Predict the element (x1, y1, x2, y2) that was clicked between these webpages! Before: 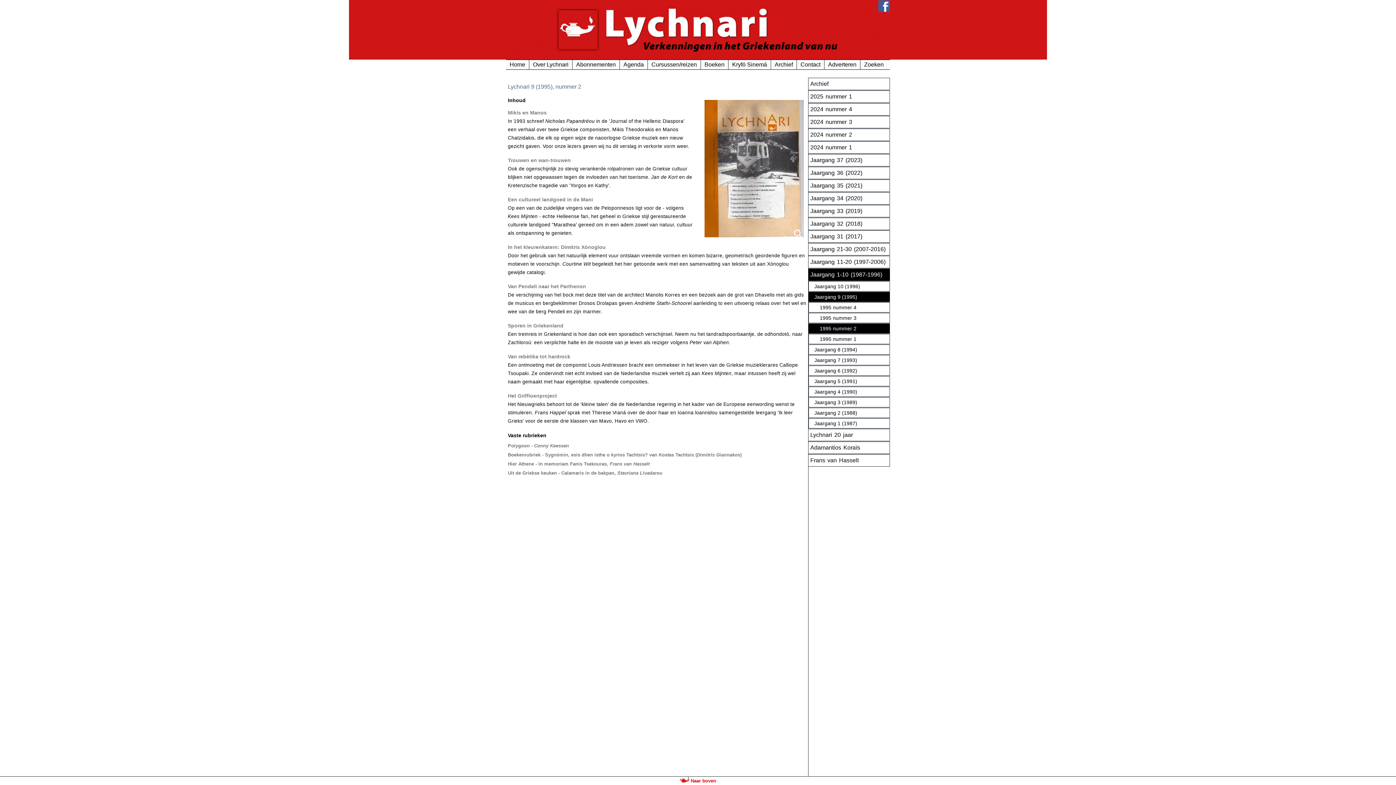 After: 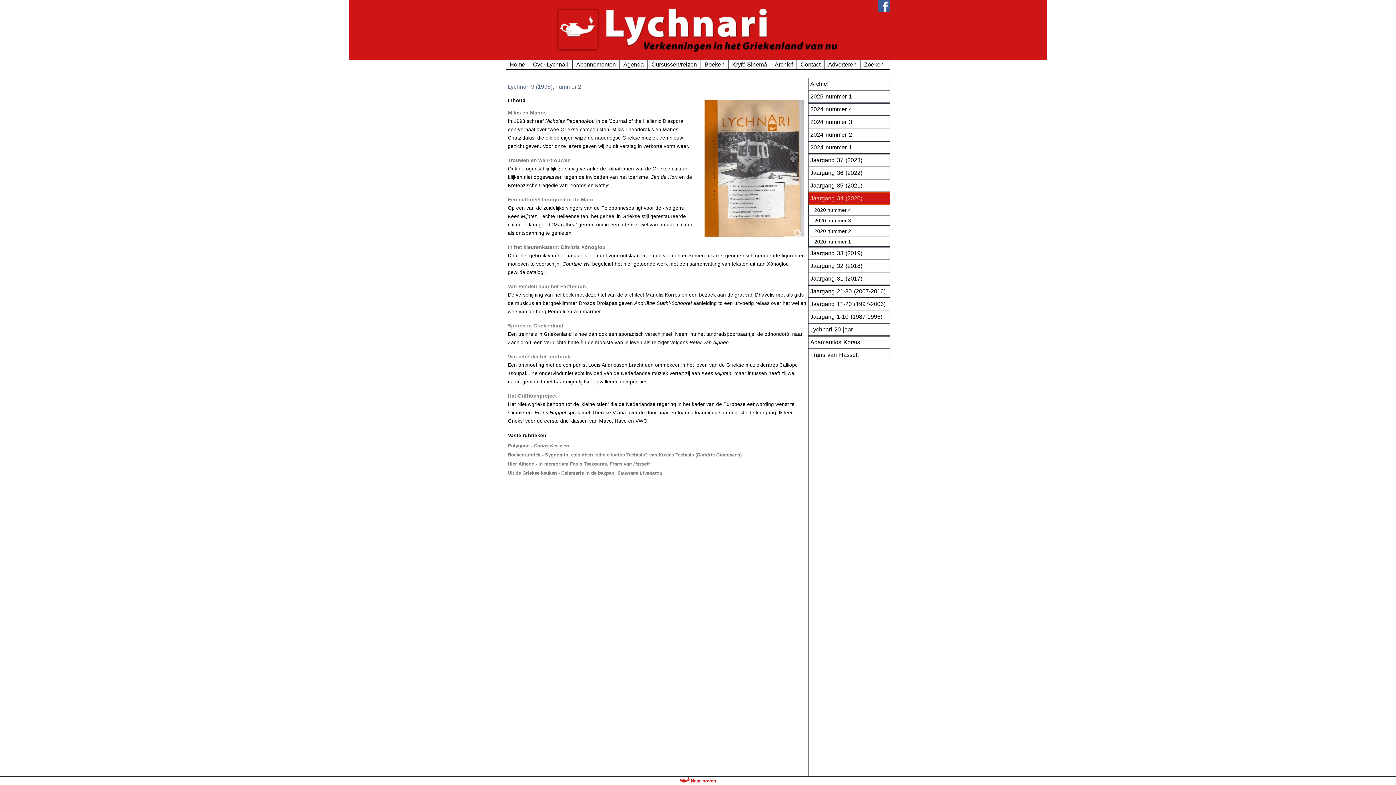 Action: bbox: (808, 192, 890, 204) label: Jaargang 34 (2020)